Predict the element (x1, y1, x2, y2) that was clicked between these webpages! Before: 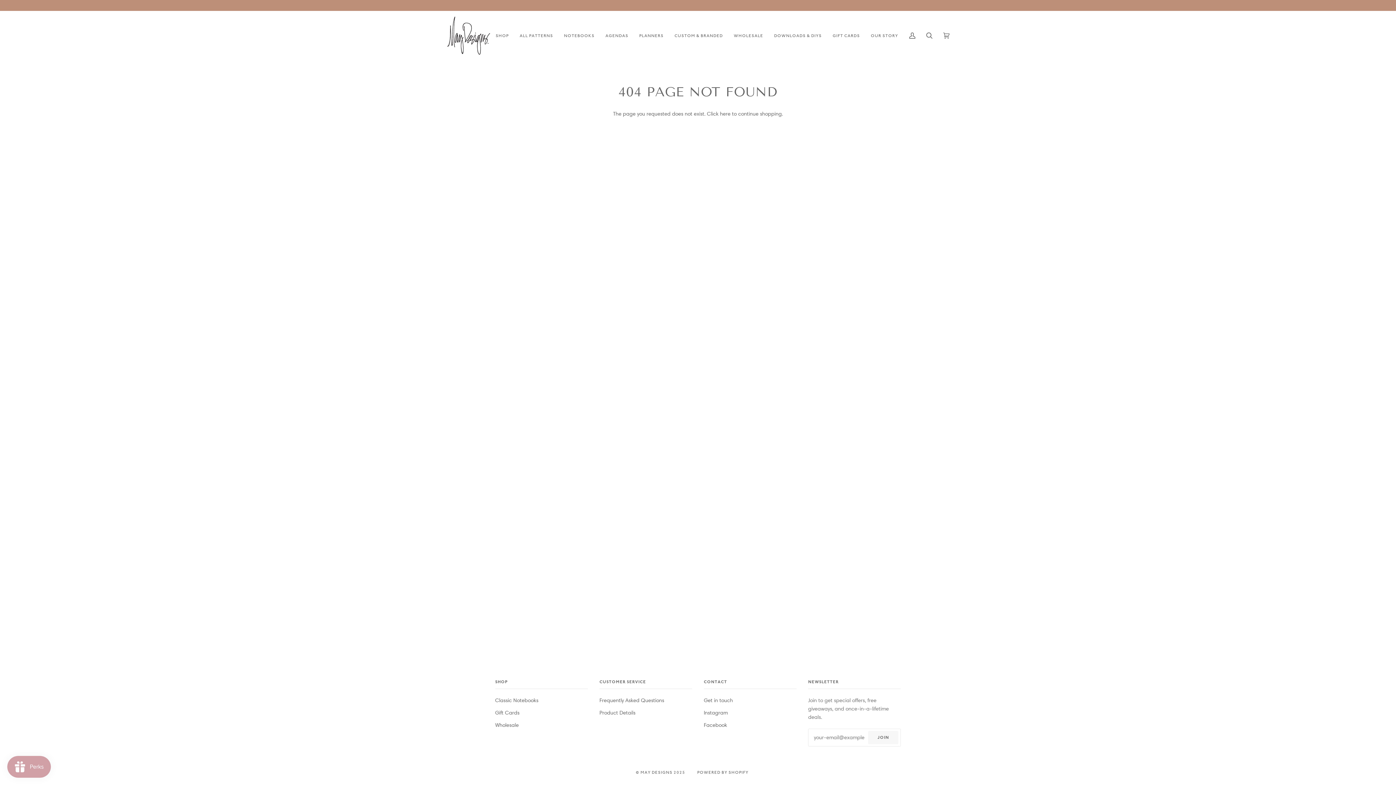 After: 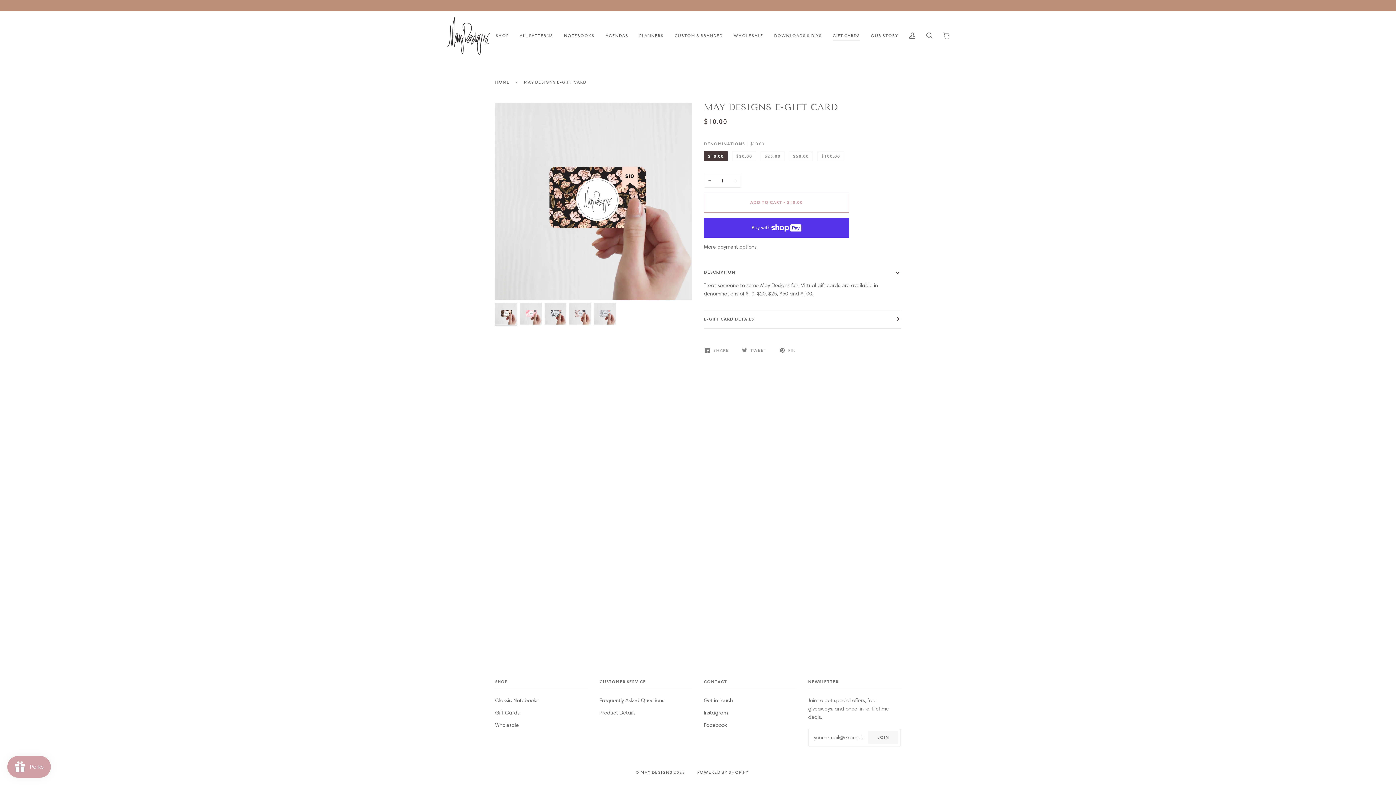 Action: bbox: (827, 10, 865, 60) label: GIFT CARDS